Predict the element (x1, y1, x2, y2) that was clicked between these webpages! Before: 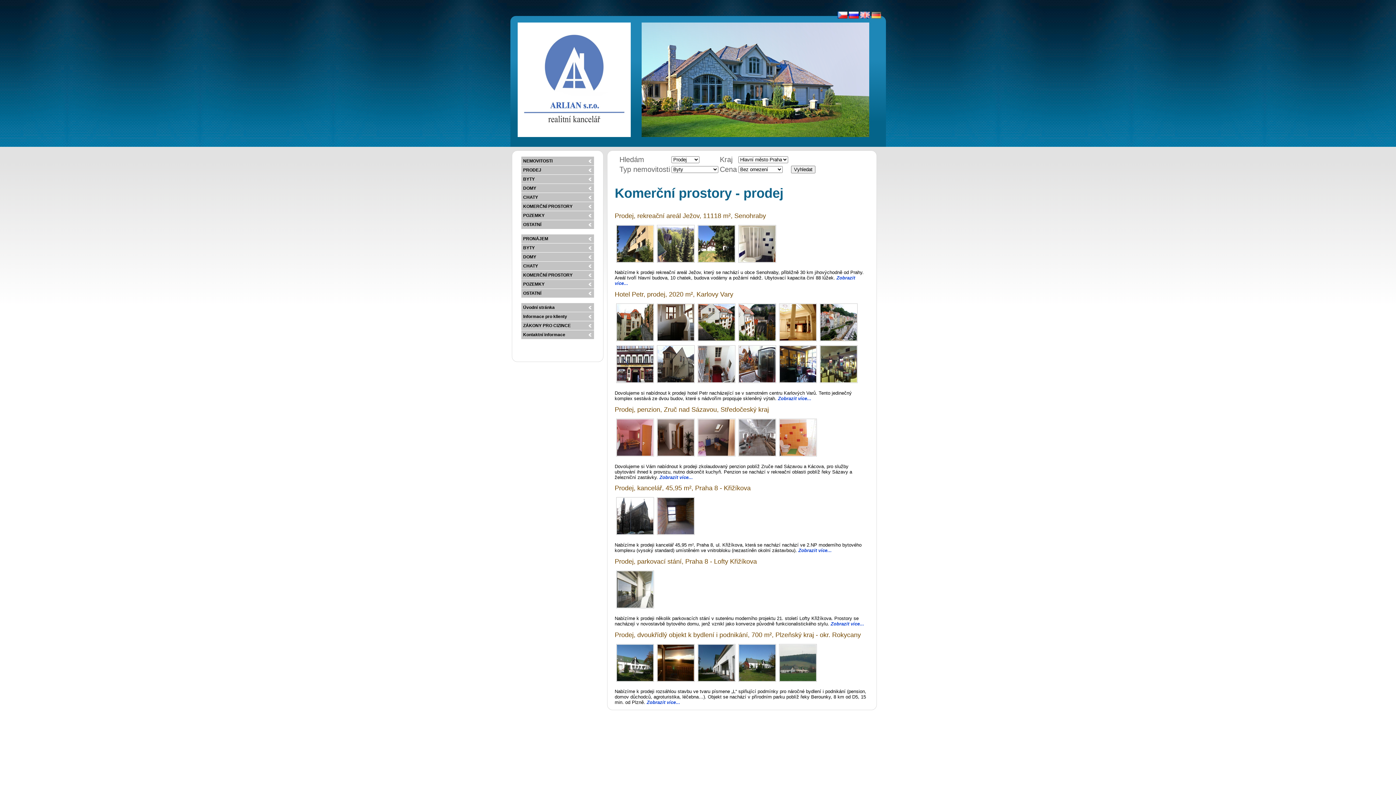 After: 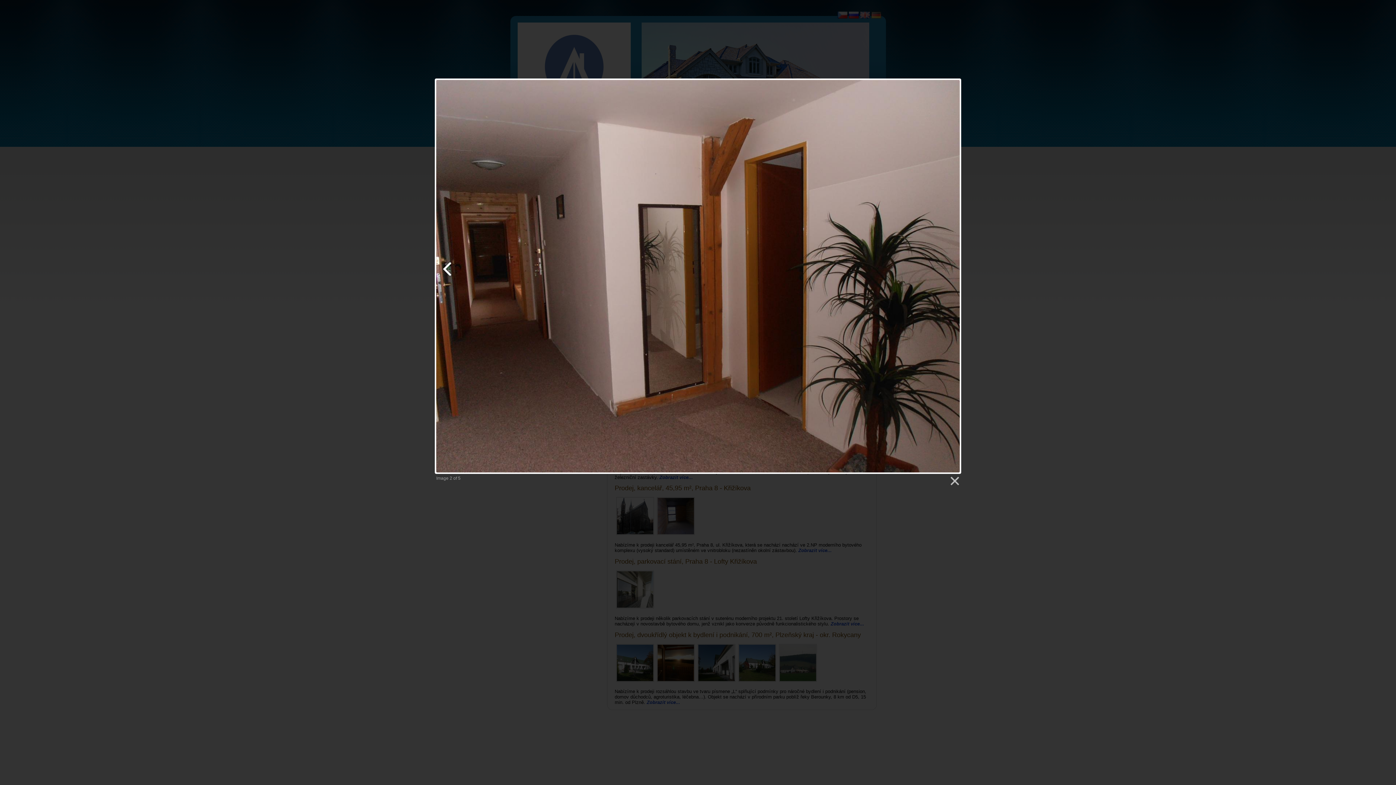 Action: bbox: (655, 453, 696, 459)